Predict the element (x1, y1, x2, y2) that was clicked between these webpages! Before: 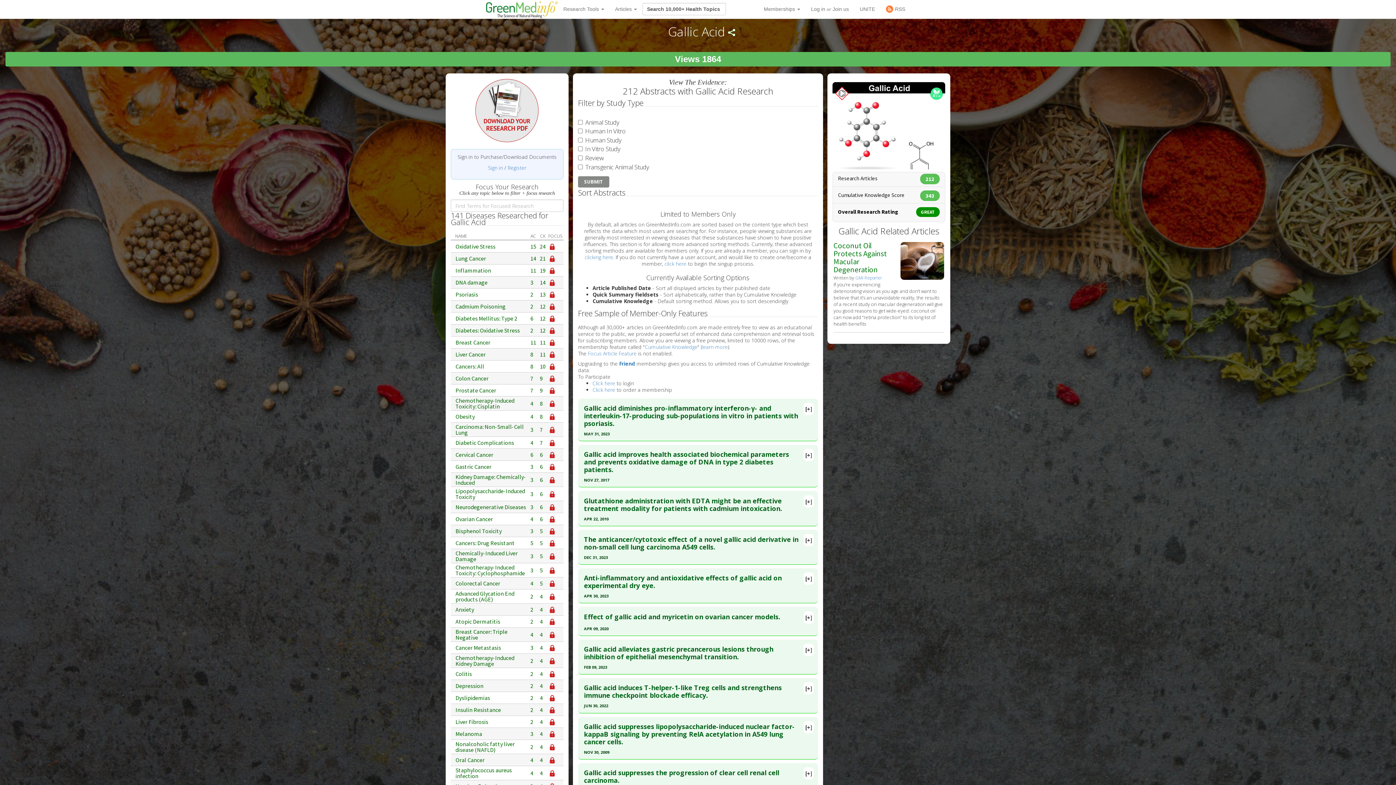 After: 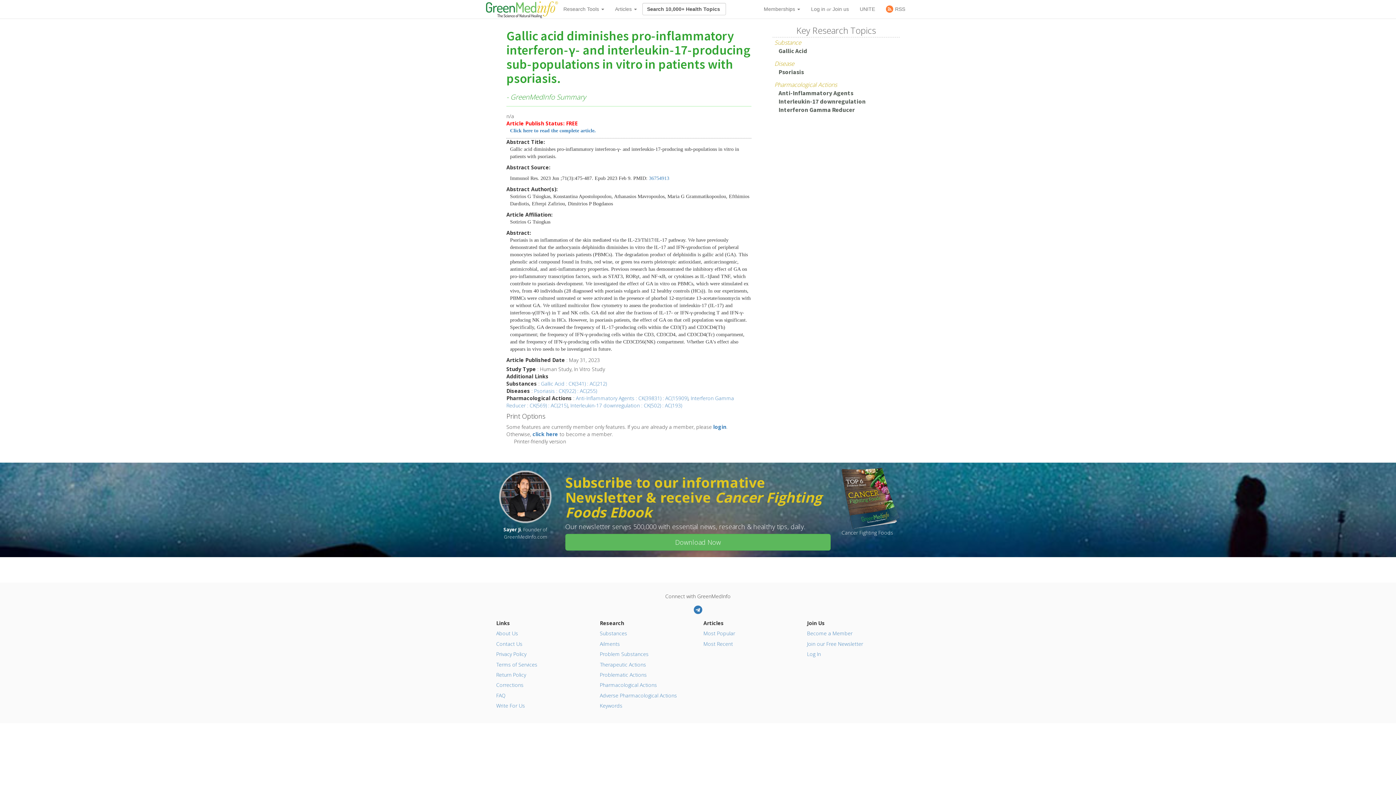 Action: label: Gallic acid diminishes pro-inflammatory interferon-γ- and interleukin-17-producing sub-populations in vitro in patients with psoriasis. bbox: (584, 402, 806, 429)